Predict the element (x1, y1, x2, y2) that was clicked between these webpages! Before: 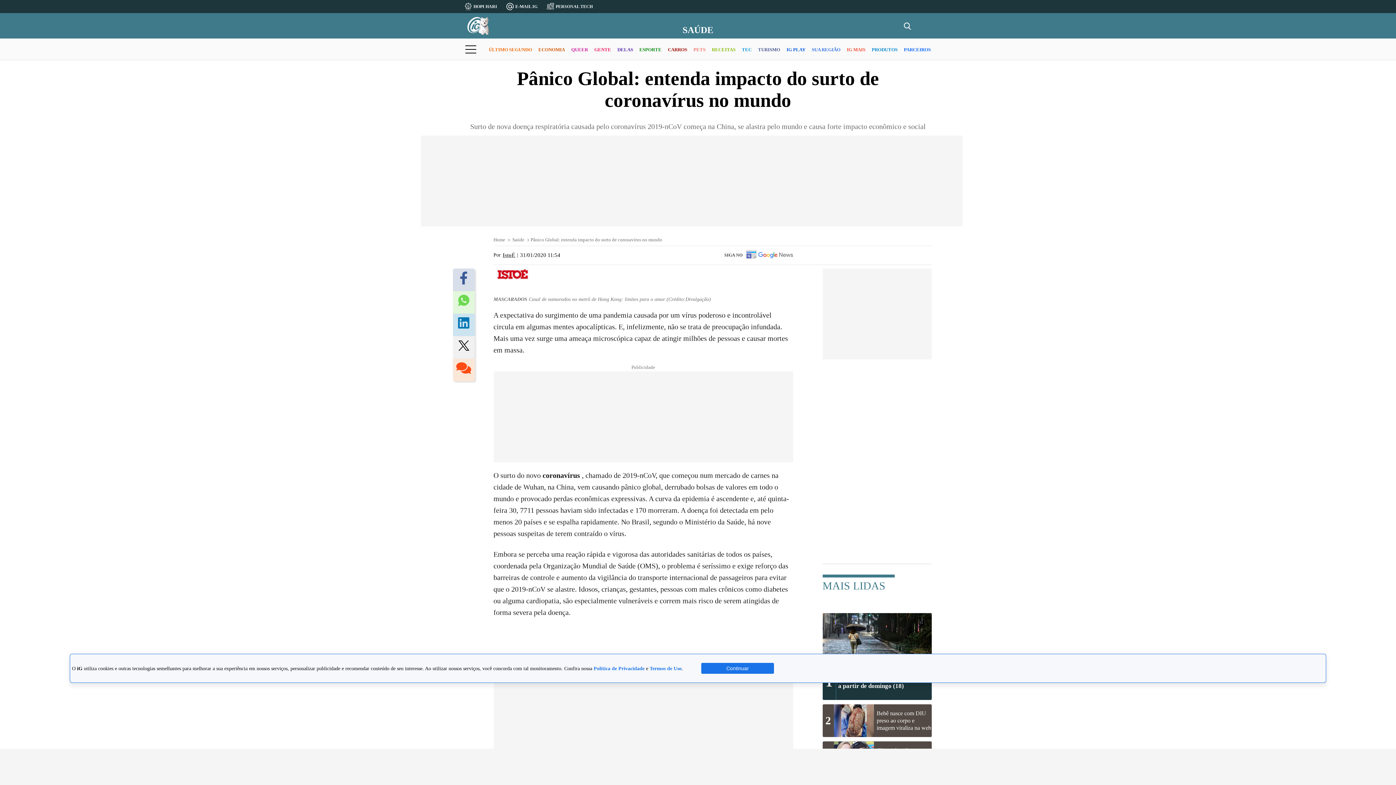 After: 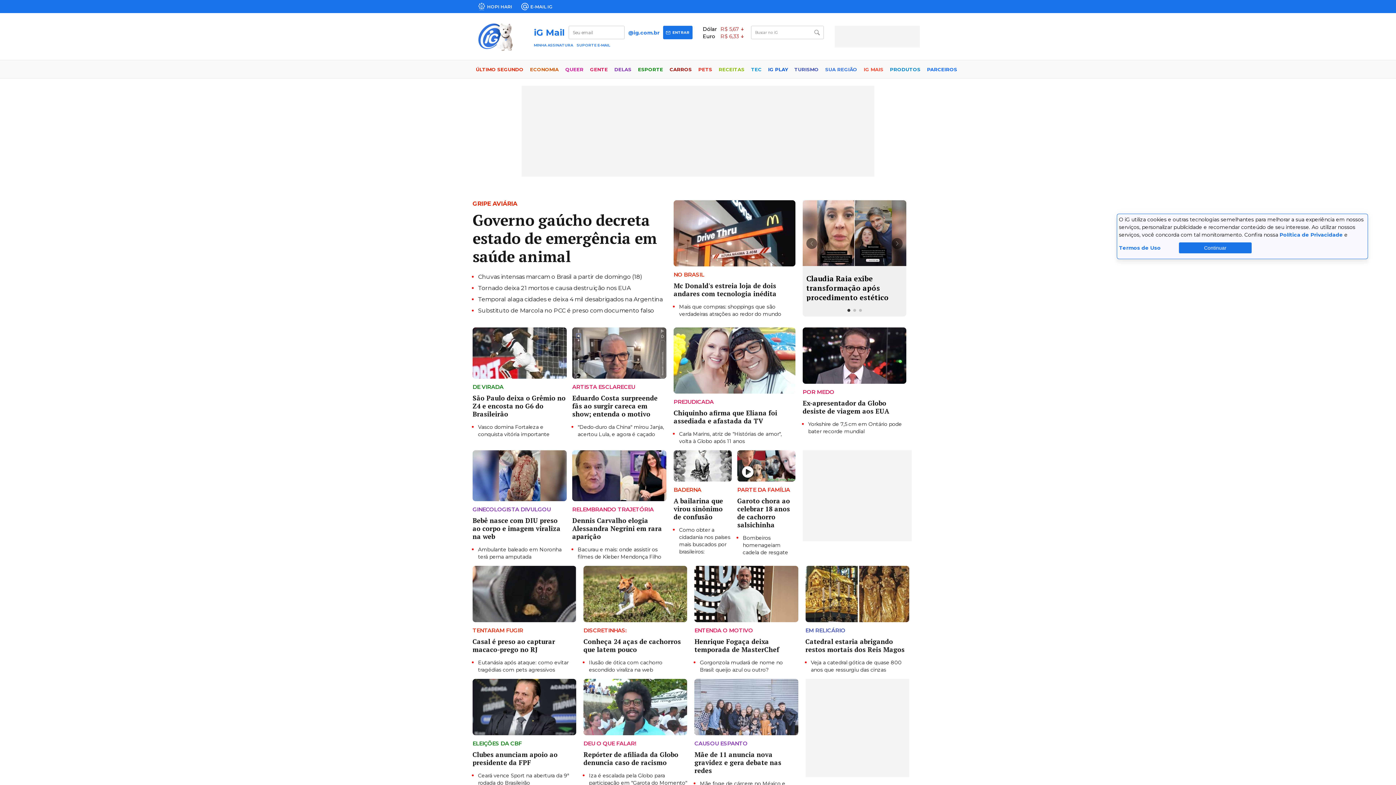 Action: bbox: (464, 15, 491, 36)